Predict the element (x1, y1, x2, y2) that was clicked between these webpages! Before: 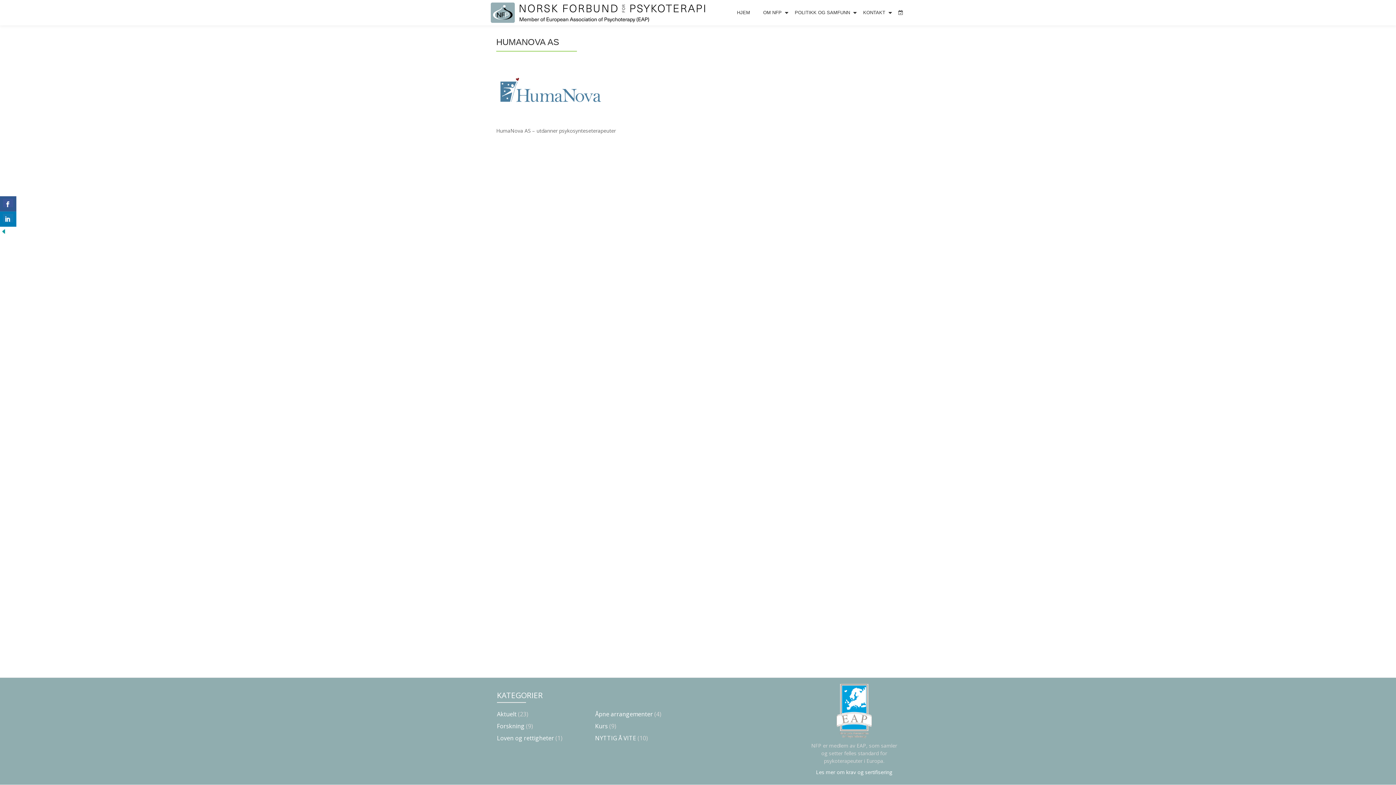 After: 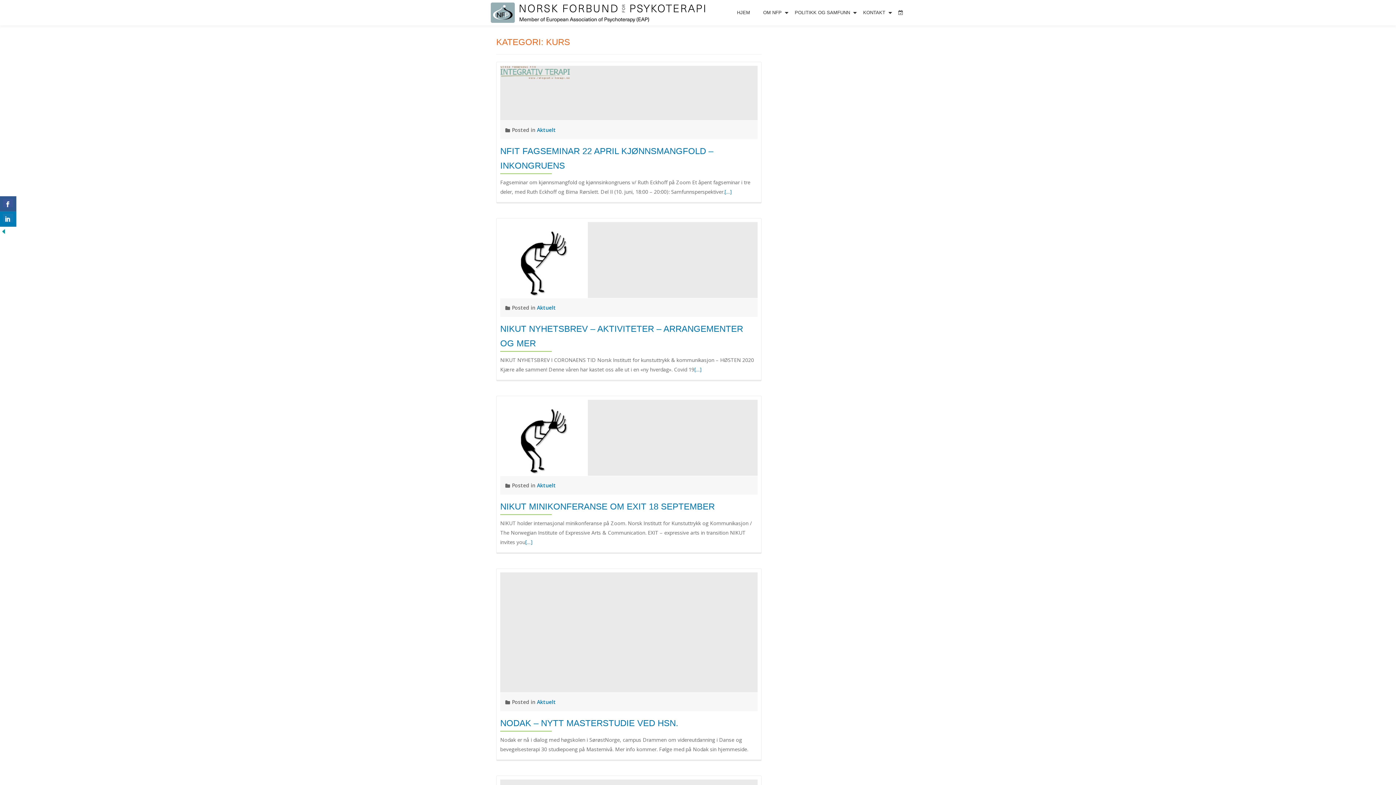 Action: label: Kurs bbox: (595, 722, 608, 730)